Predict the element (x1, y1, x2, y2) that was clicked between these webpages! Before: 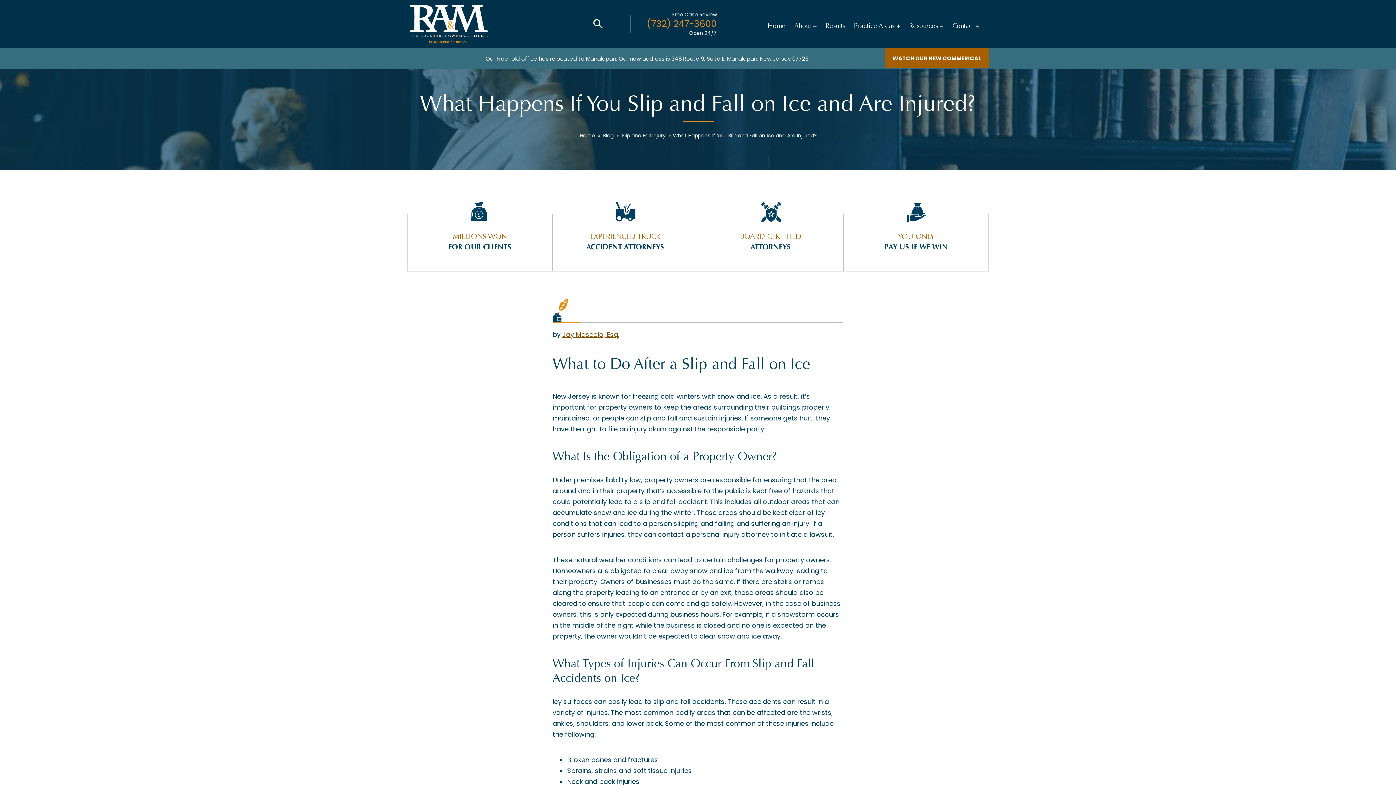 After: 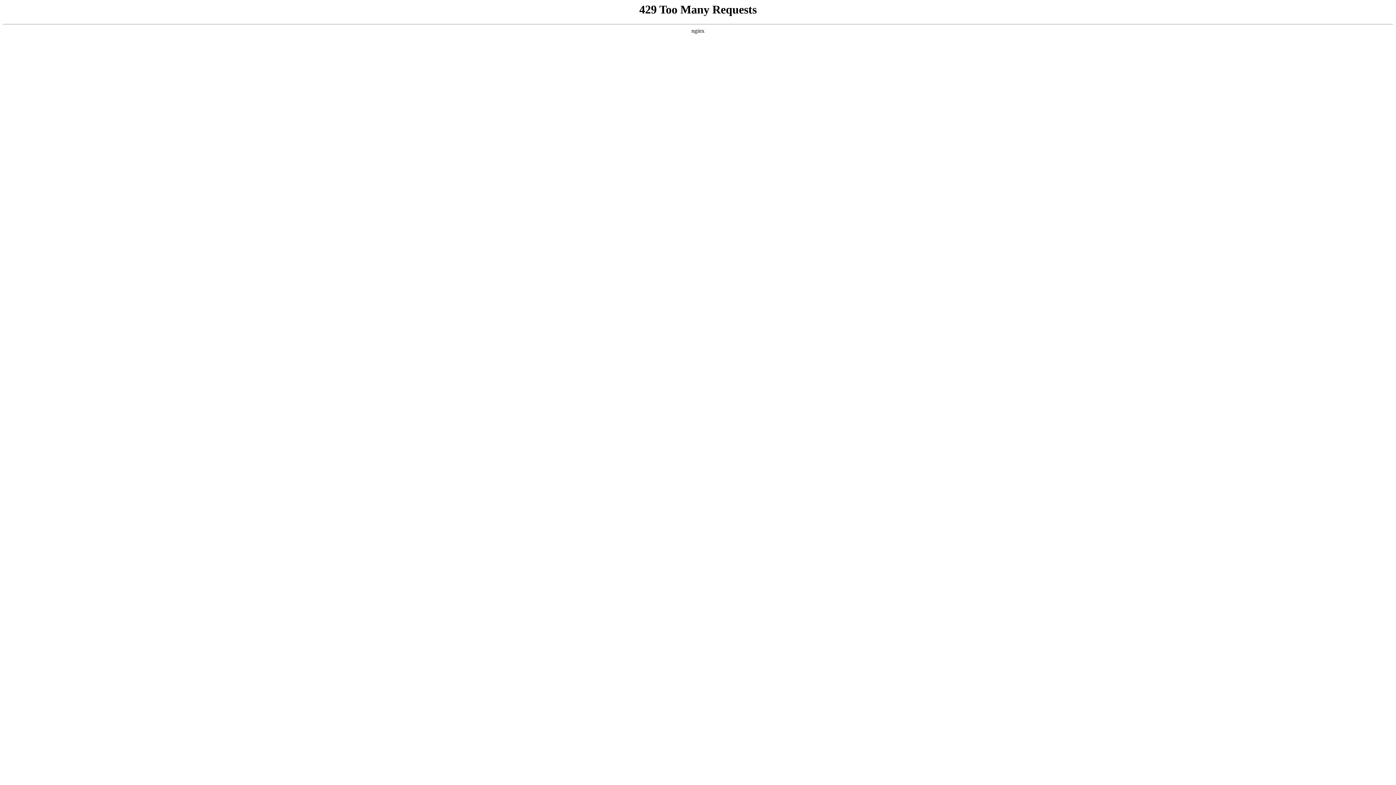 Action: label: Contact bbox: (949, 21, 983, 30)